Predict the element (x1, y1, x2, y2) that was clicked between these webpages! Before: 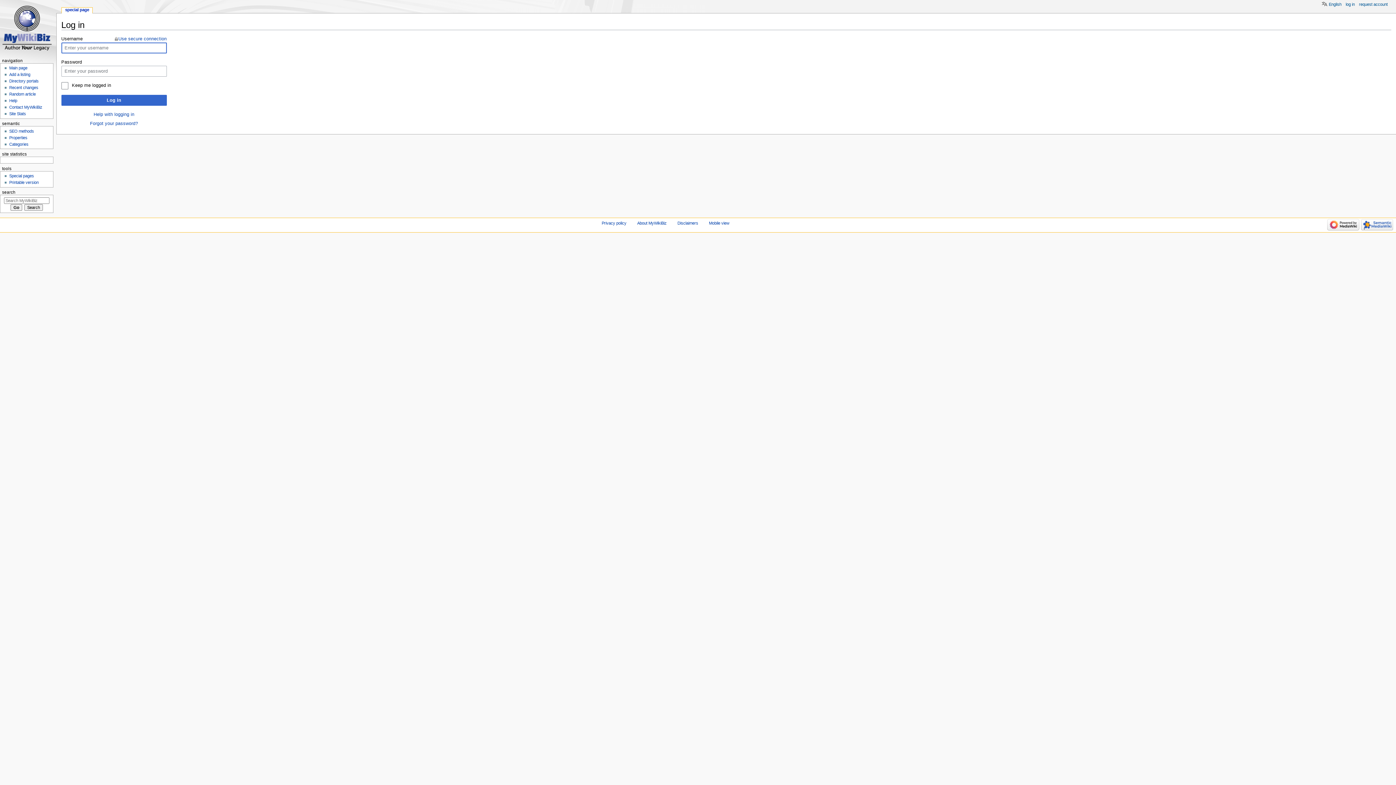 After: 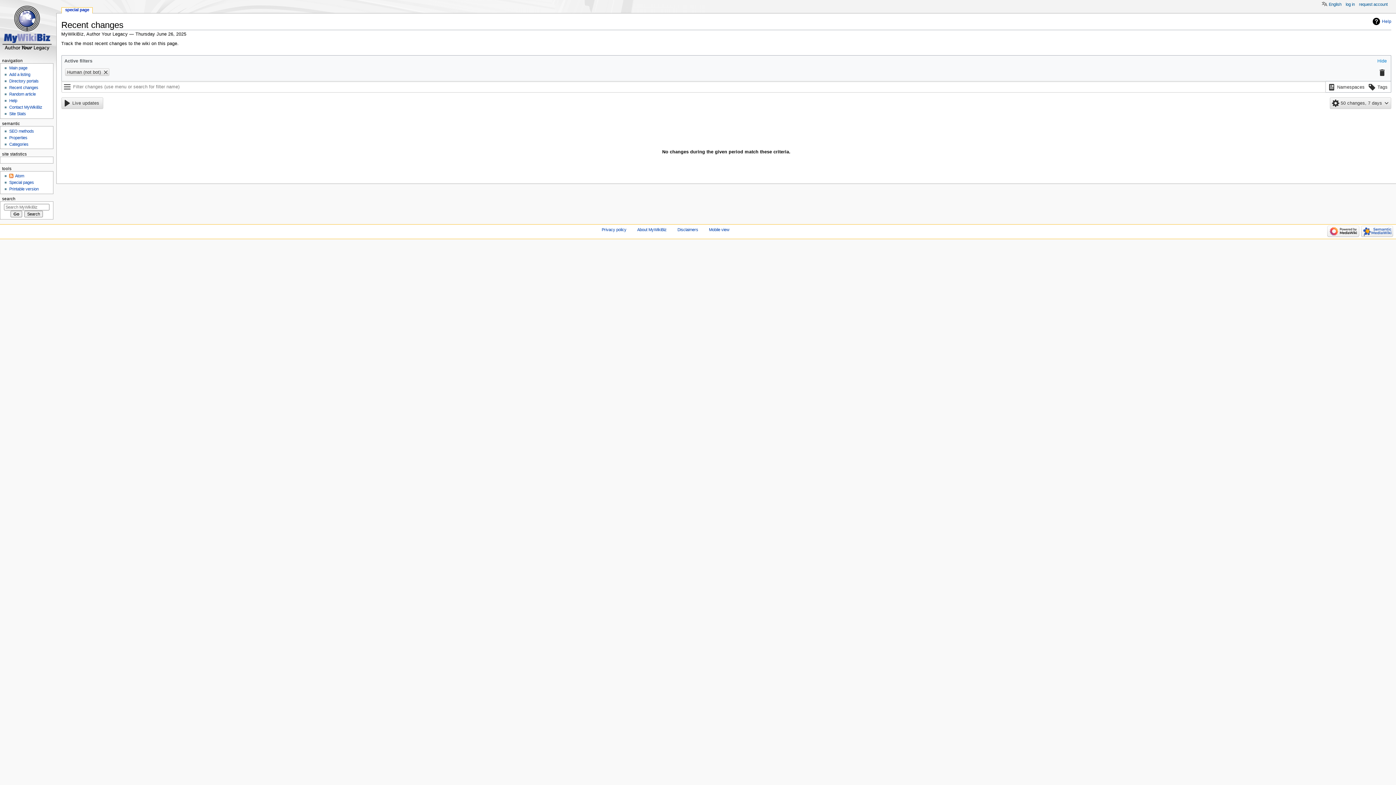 Action: bbox: (9, 85, 38, 89) label: Recent changes